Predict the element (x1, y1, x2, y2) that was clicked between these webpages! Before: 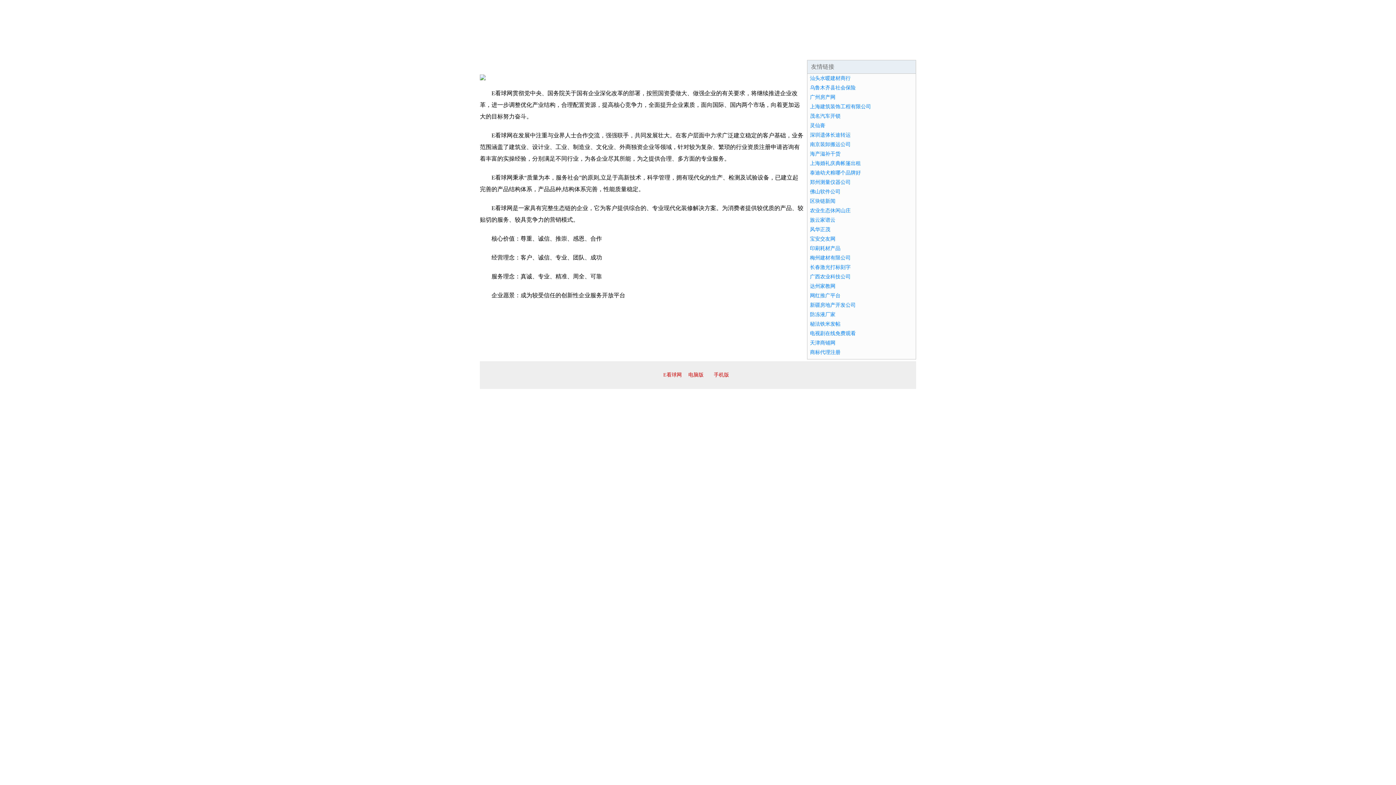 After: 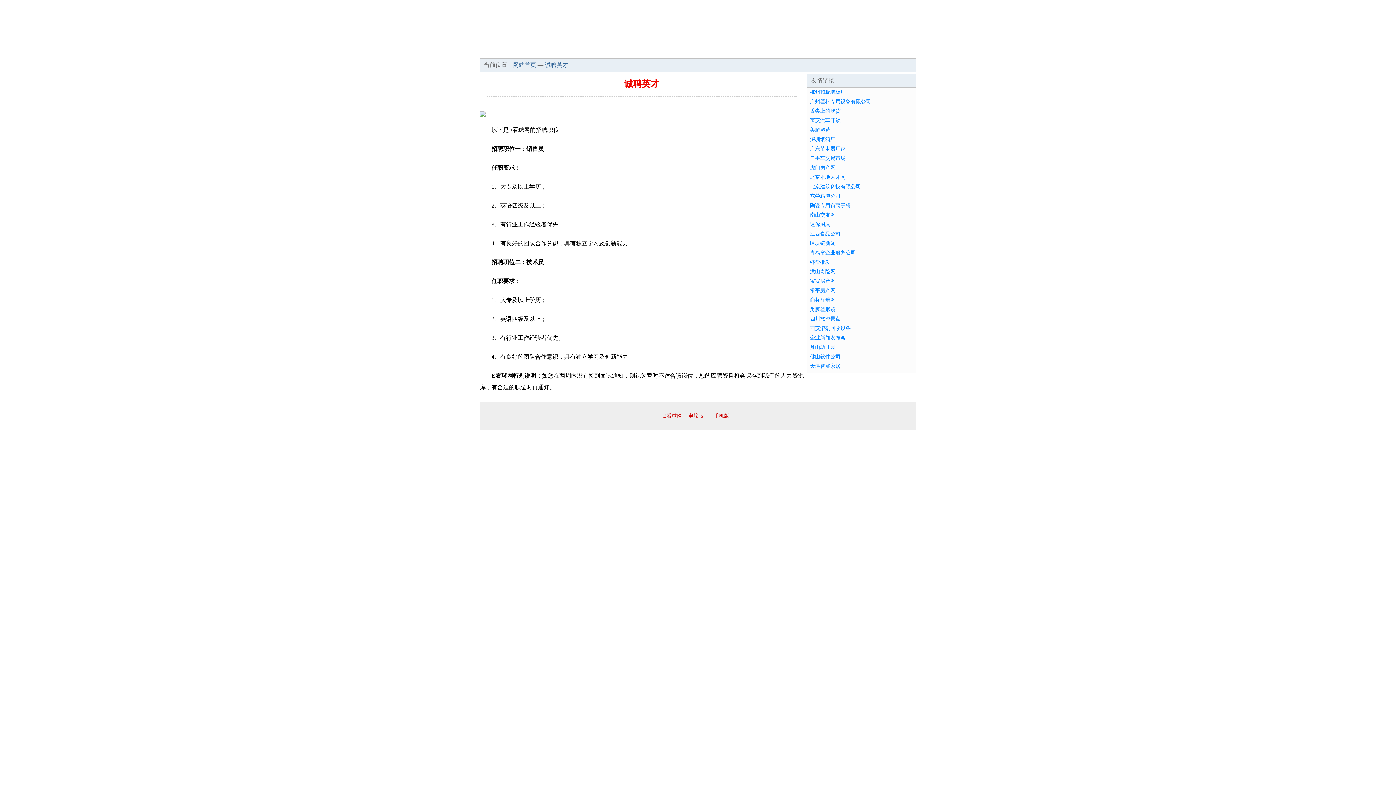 Action: bbox: (741, 44, 785, 57) label: 诚聘英才